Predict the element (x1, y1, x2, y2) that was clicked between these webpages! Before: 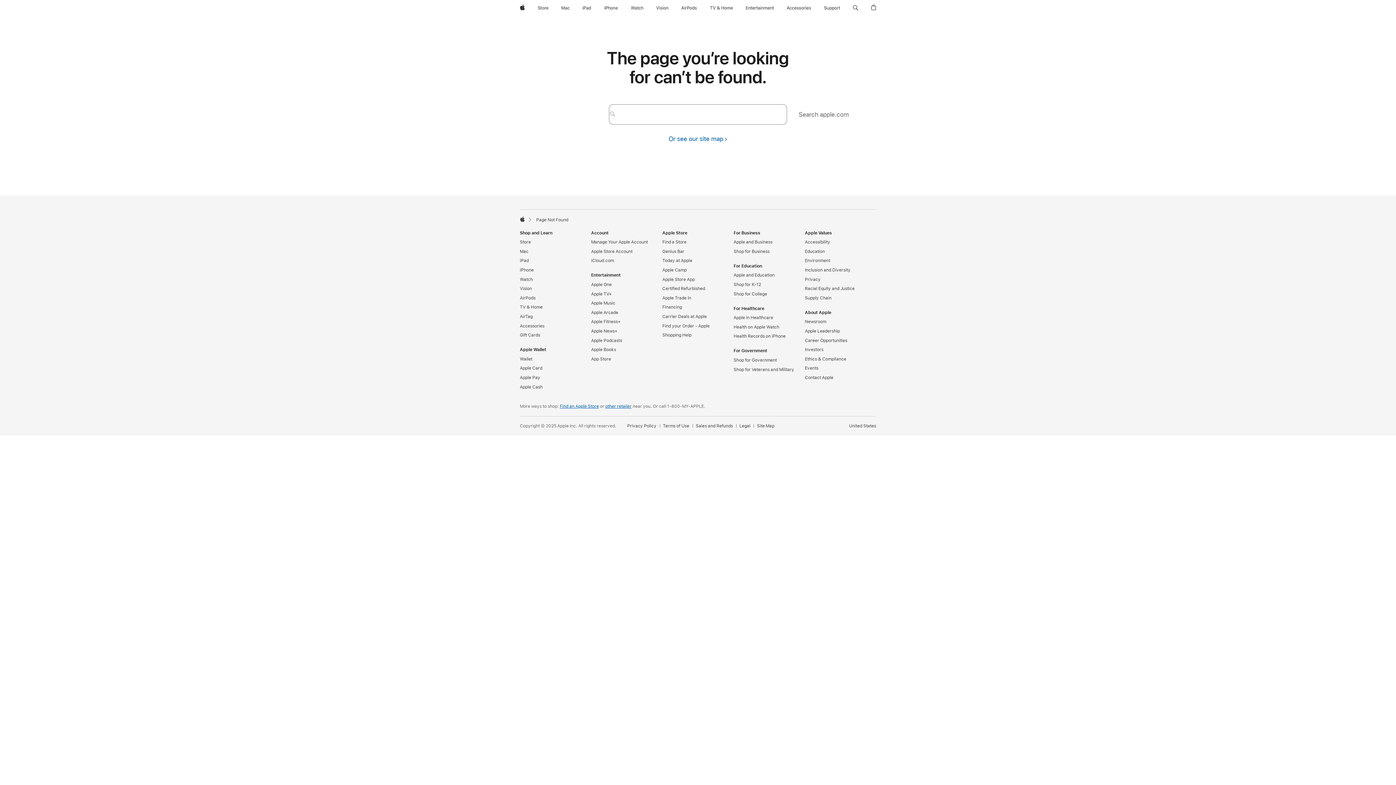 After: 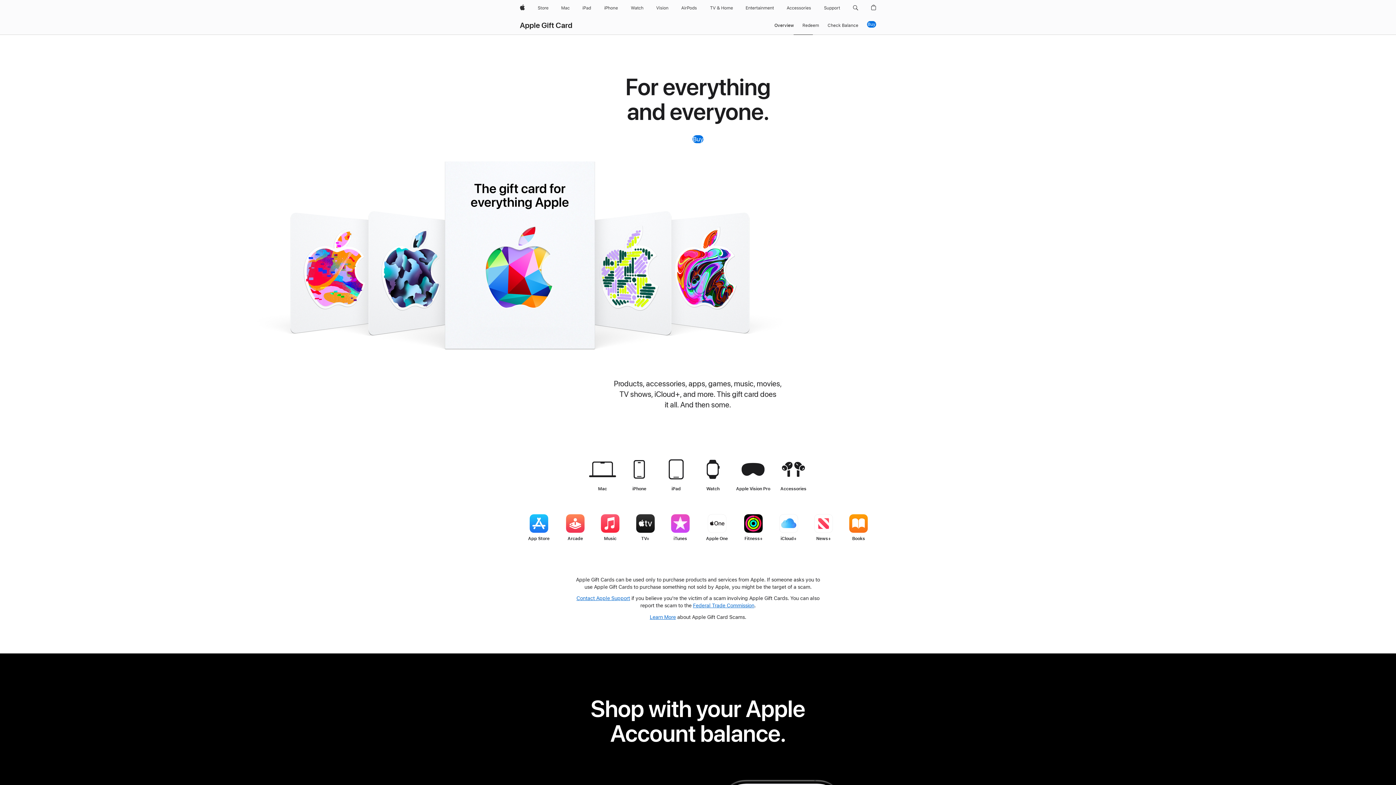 Action: bbox: (520, 332, 540, 337) label: Gift Cards